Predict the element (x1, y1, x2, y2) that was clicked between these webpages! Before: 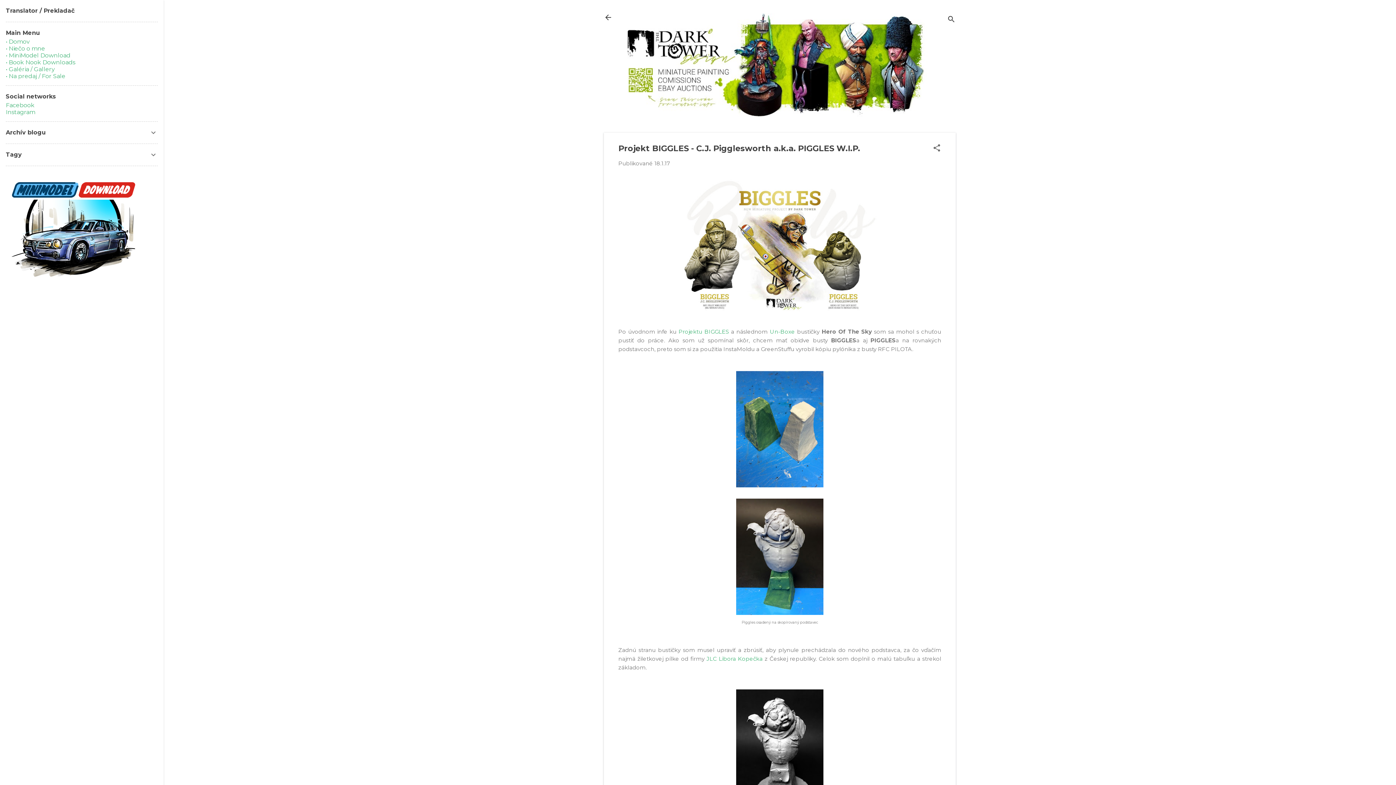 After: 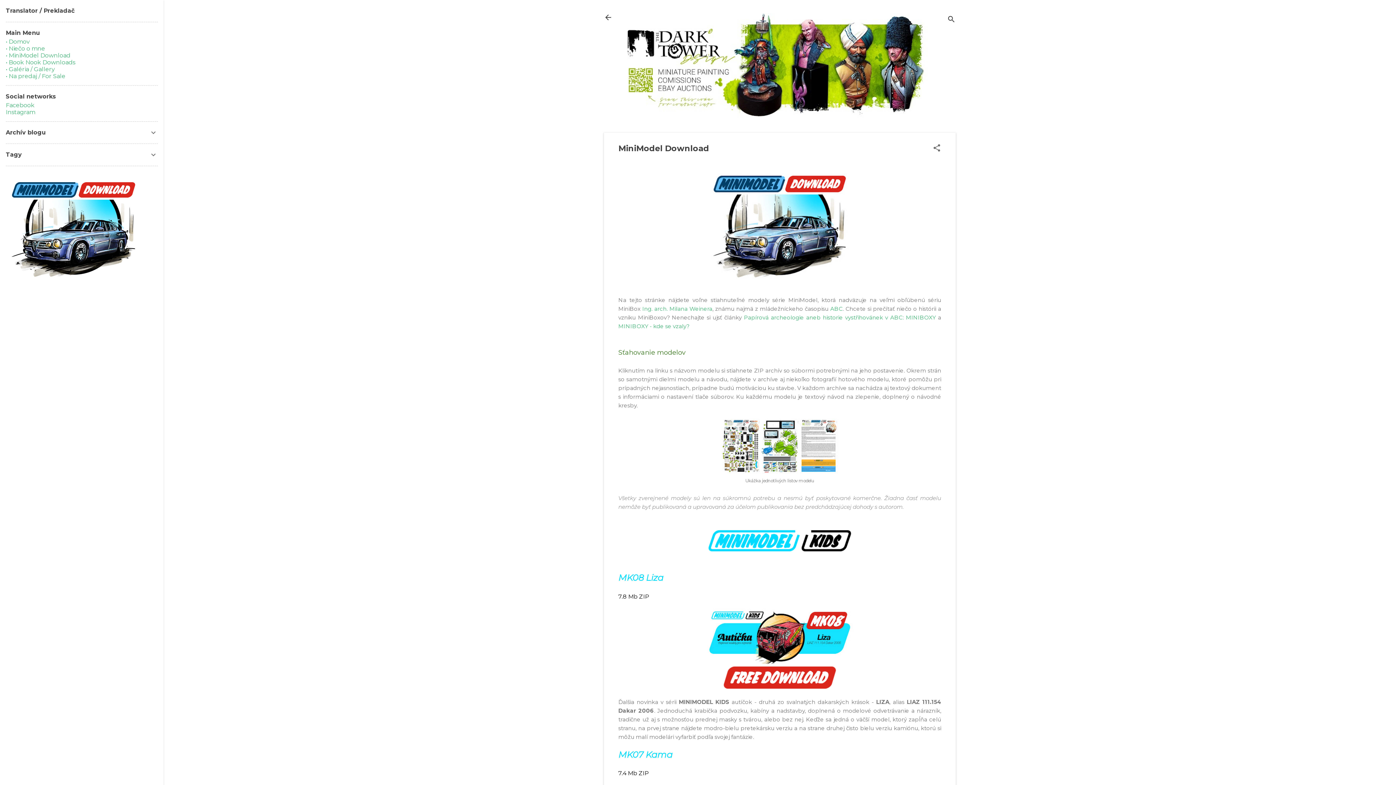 Action: bbox: (5, 52, 70, 58) label: • MiniModel Download